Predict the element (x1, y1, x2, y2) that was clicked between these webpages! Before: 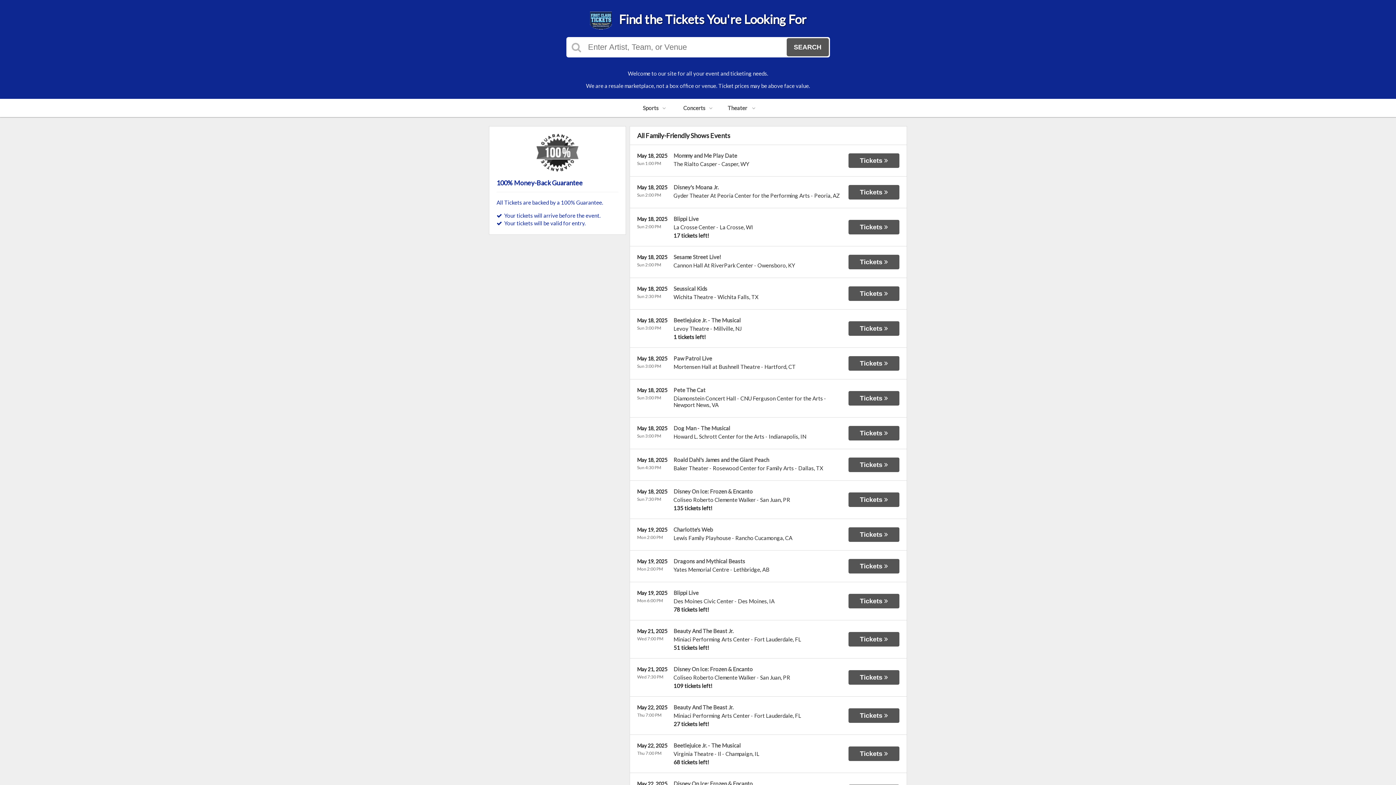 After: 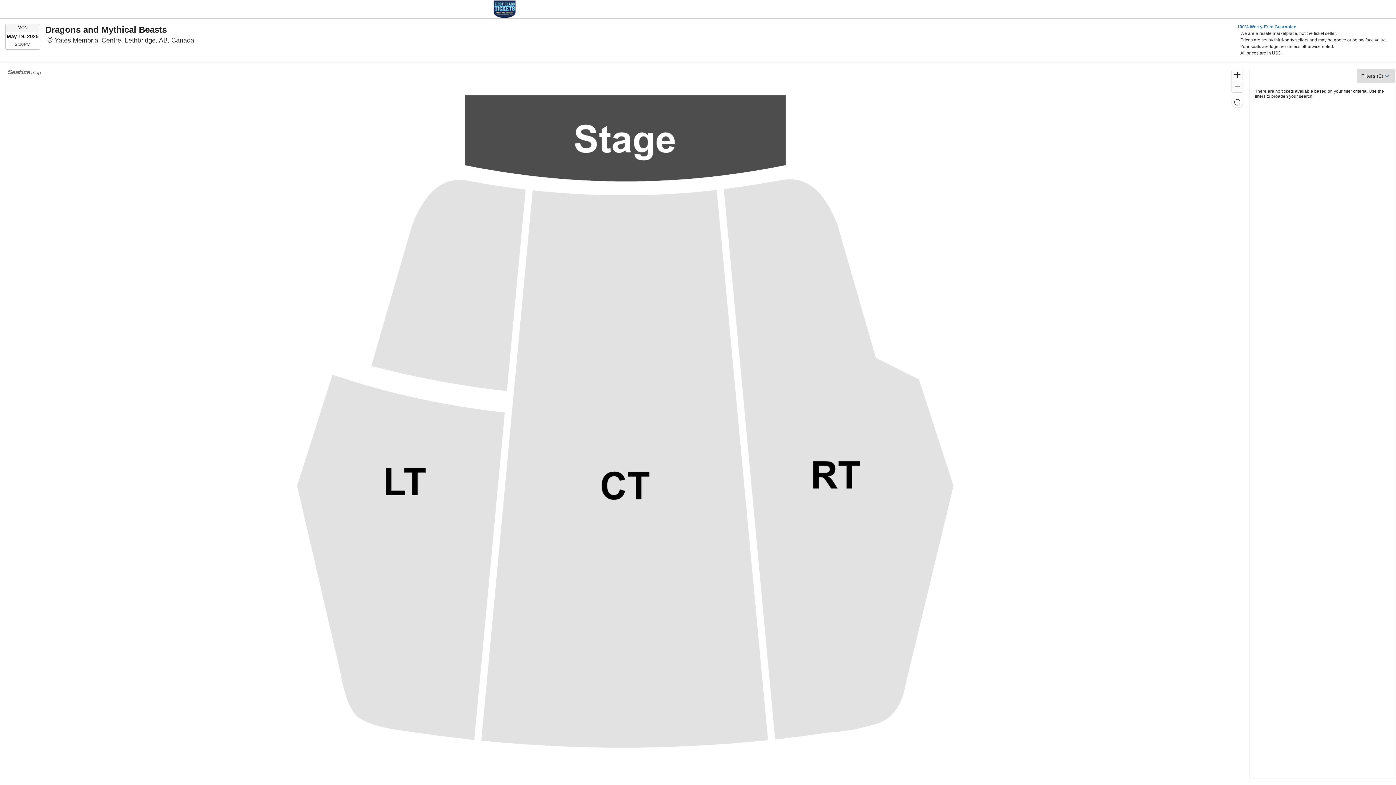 Action: label: Tickets  bbox: (848, 559, 899, 573)